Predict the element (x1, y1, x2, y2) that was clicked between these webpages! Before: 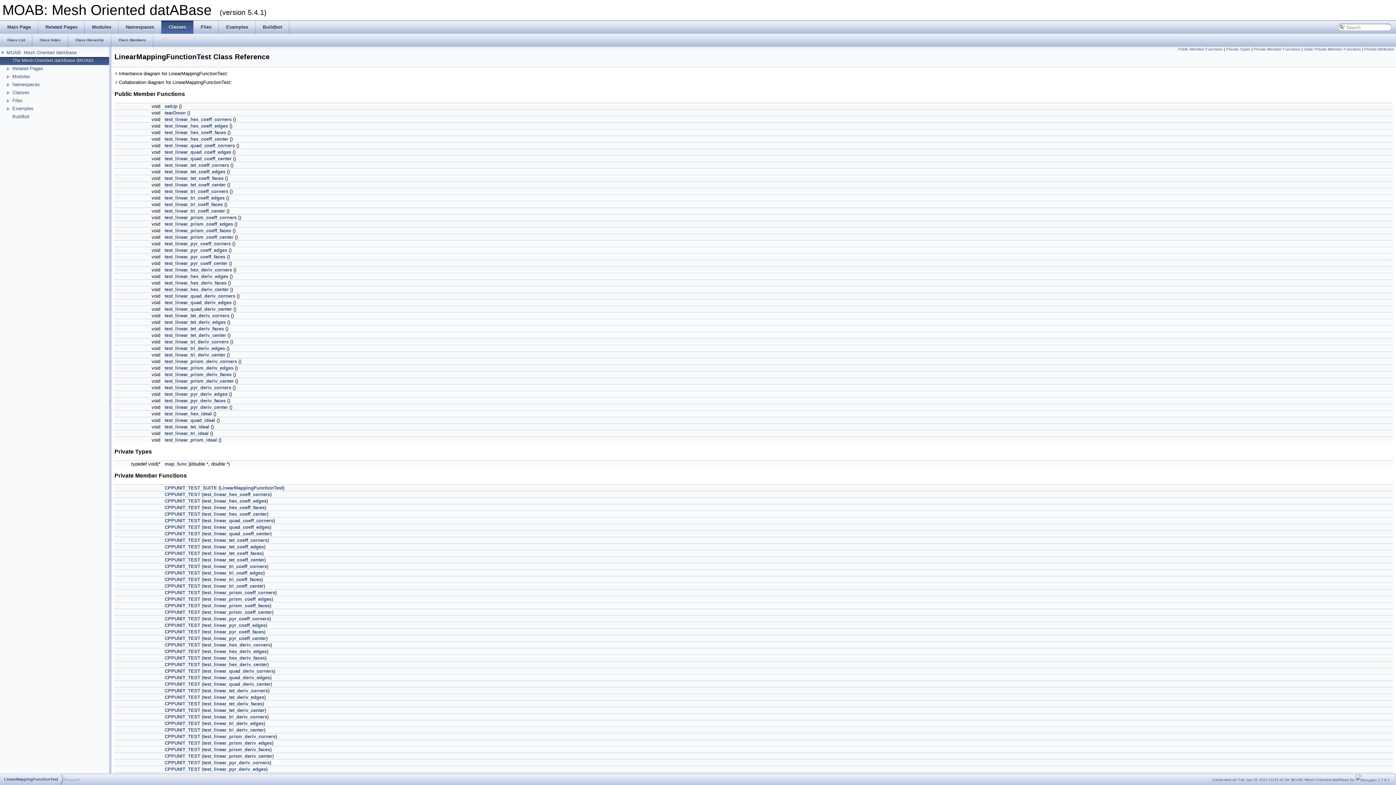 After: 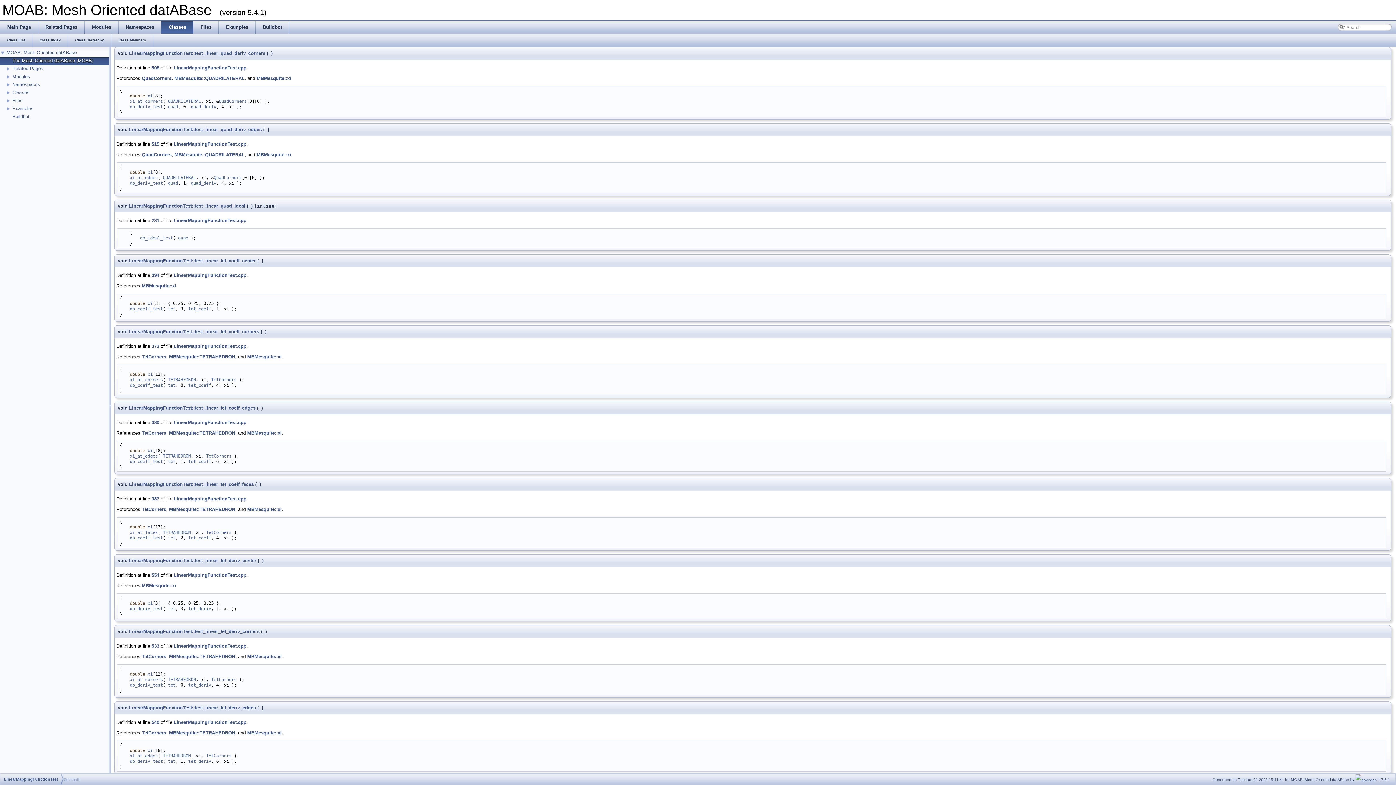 Action: bbox: (164, 293, 235, 298) label: test_linear_quad_deriv_corners